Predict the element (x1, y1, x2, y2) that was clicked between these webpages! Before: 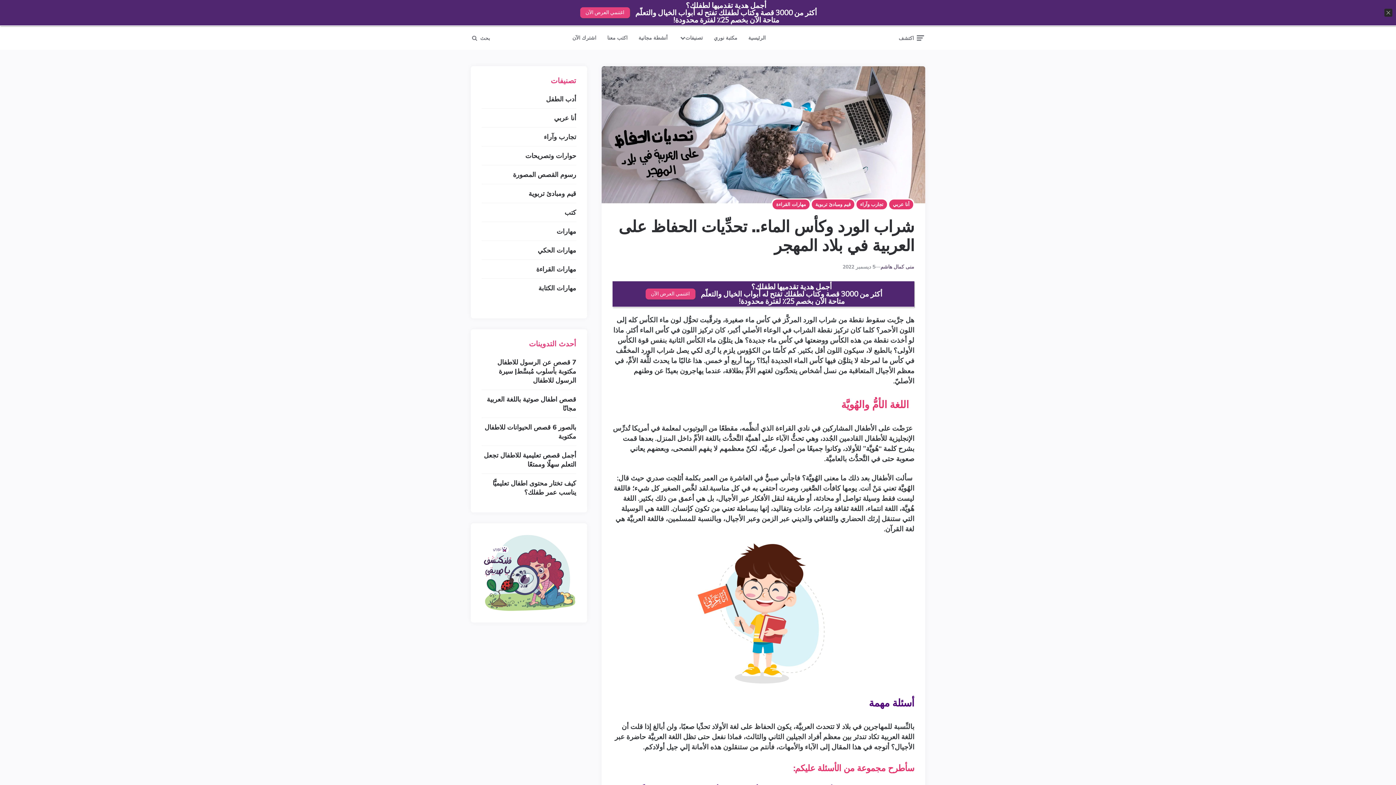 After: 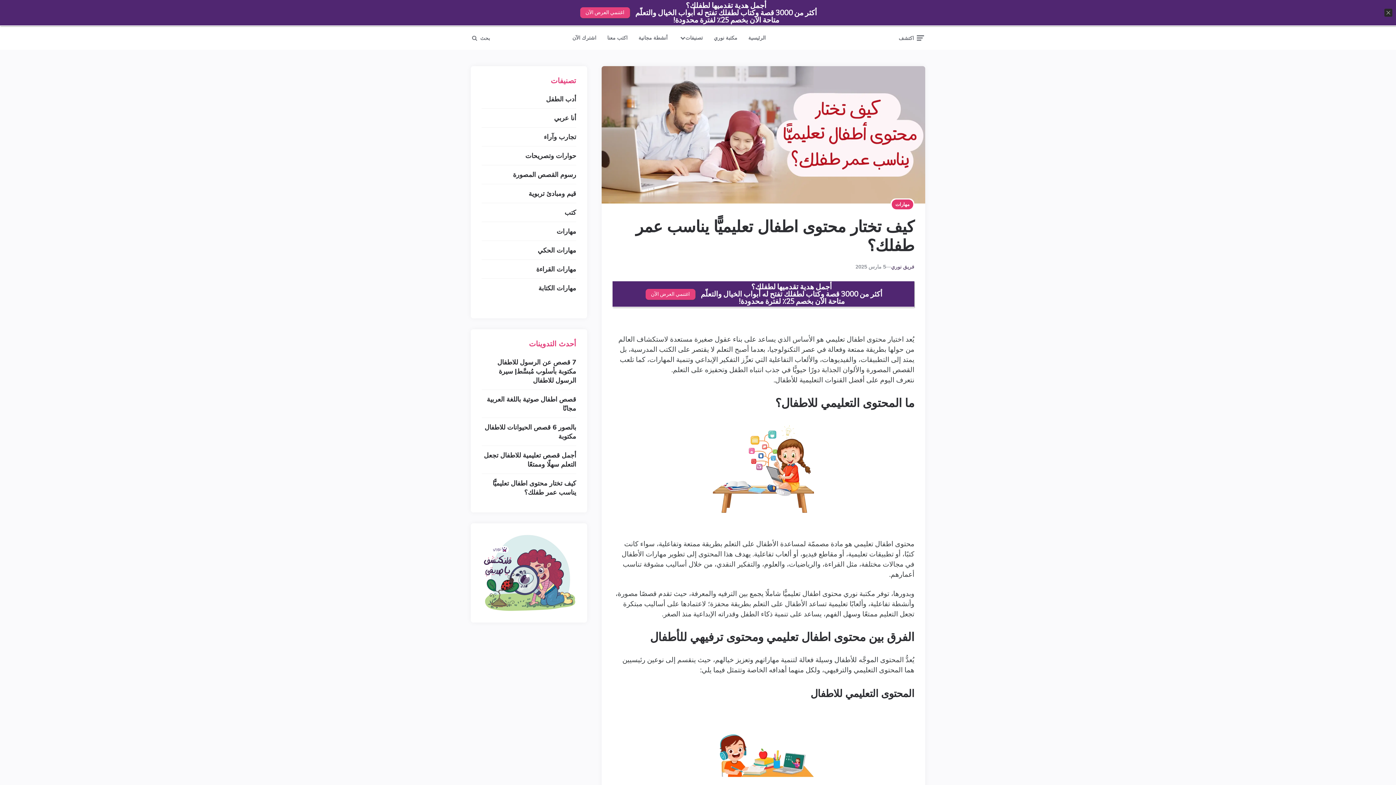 Action: label: كيف تختار محتوى اطفال تعليميًّا يناسب عمر طفلك؟ bbox: (481, 448, 576, 475)